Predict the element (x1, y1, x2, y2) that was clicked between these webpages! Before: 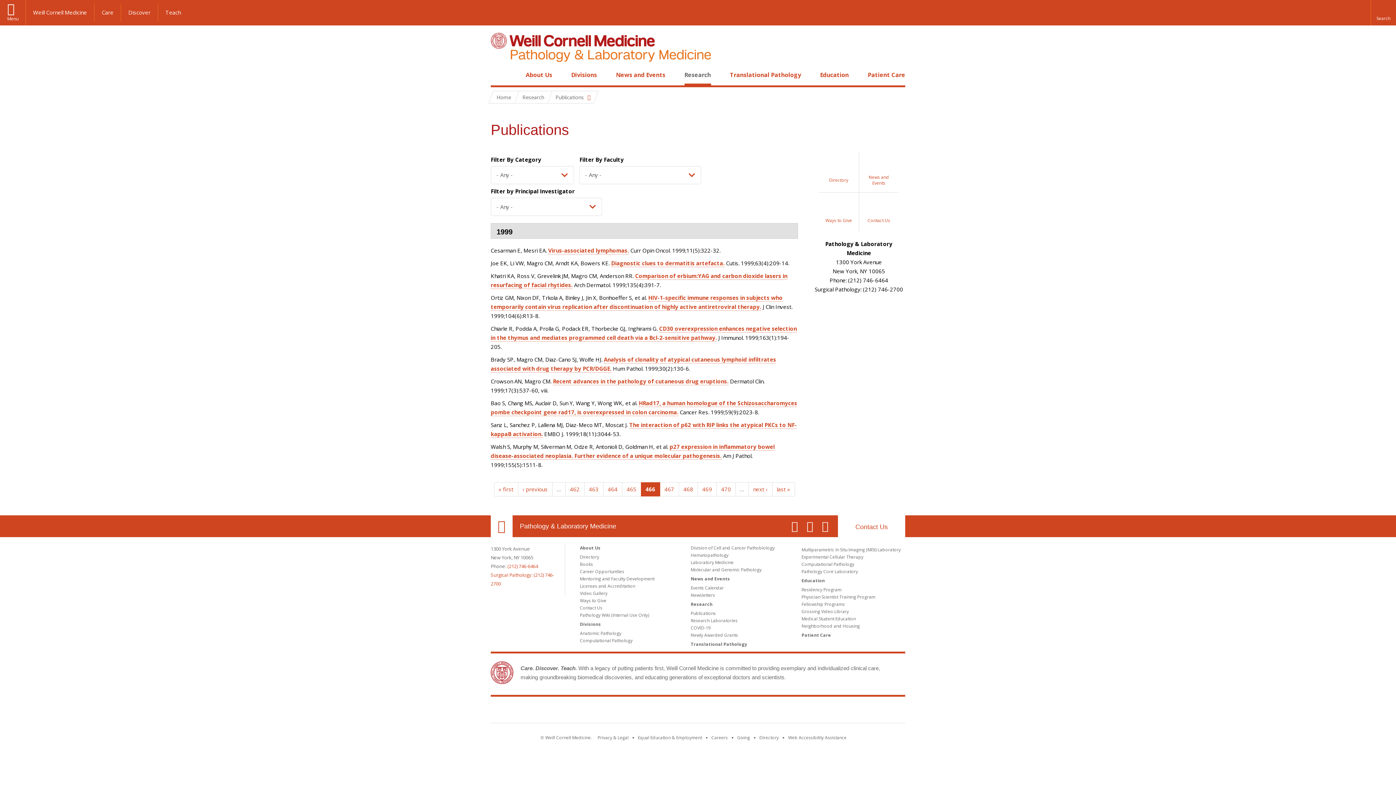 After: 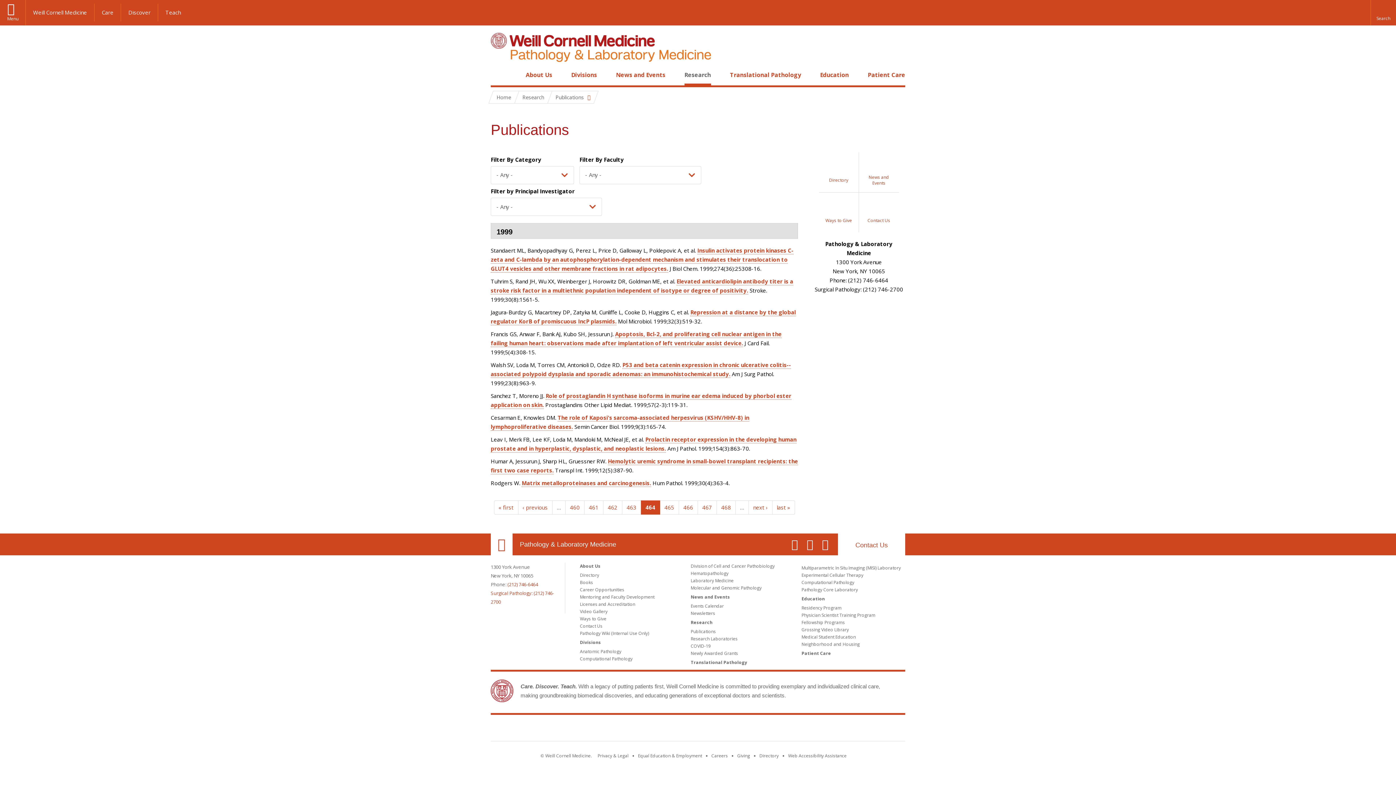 Action: bbox: (603, 482, 622, 496) label: 464